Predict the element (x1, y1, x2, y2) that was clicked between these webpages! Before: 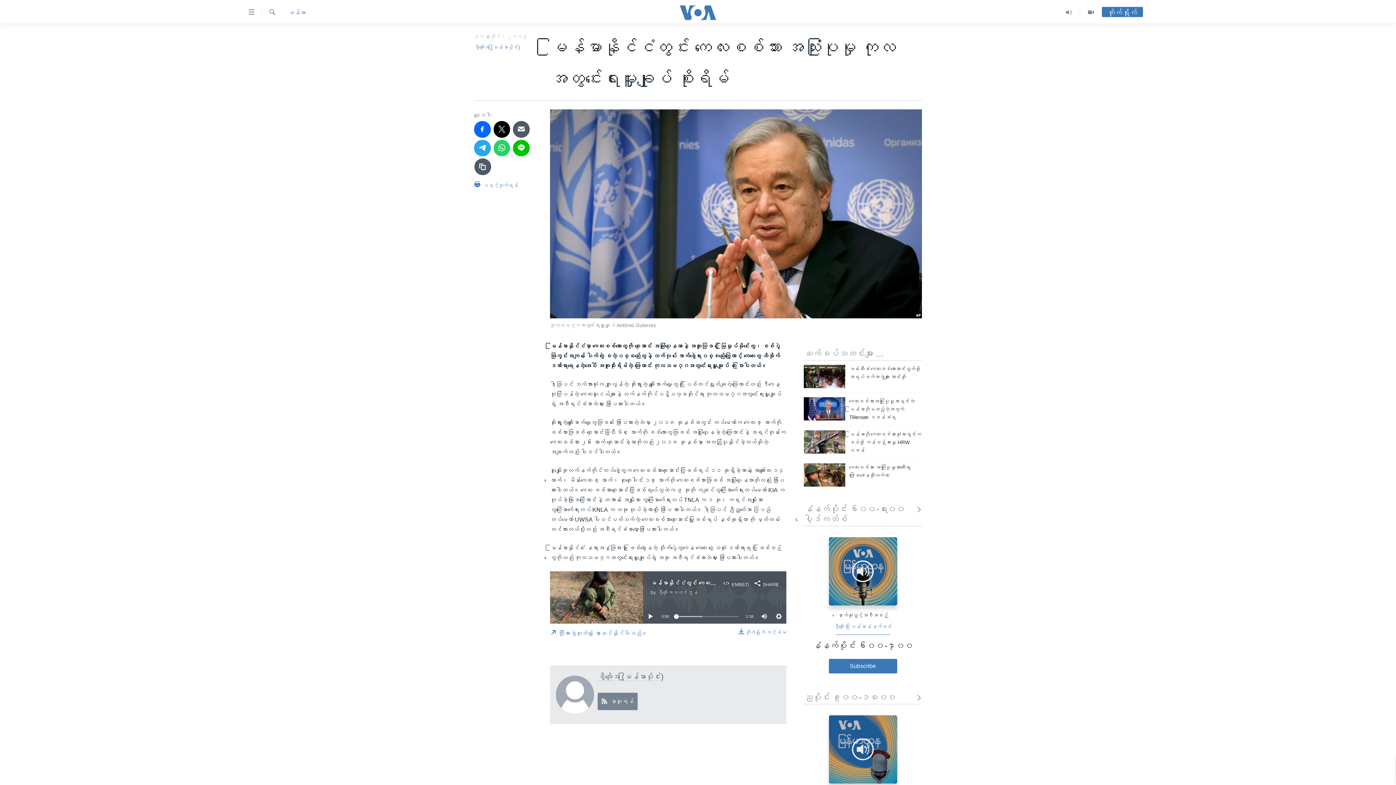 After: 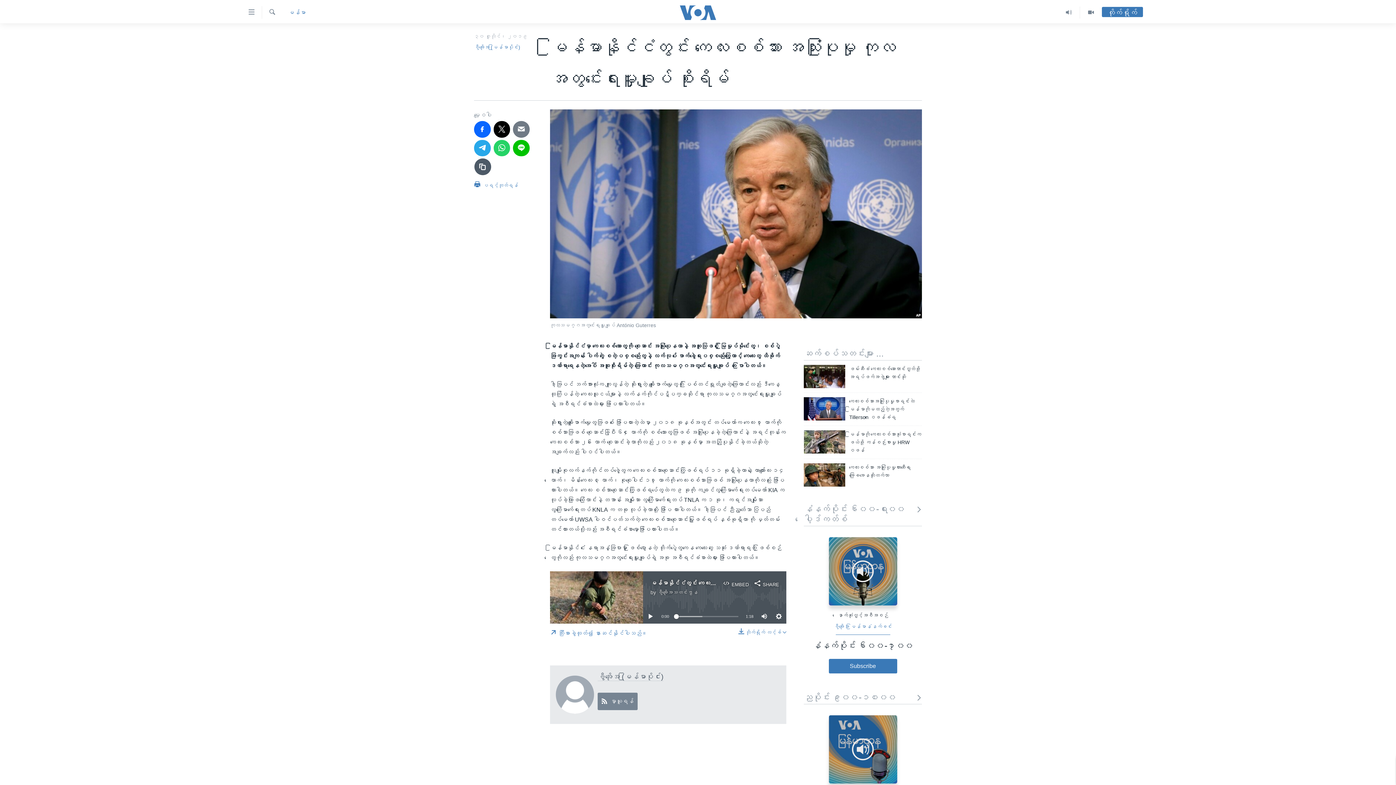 Action: bbox: (513, 121, 529, 137)